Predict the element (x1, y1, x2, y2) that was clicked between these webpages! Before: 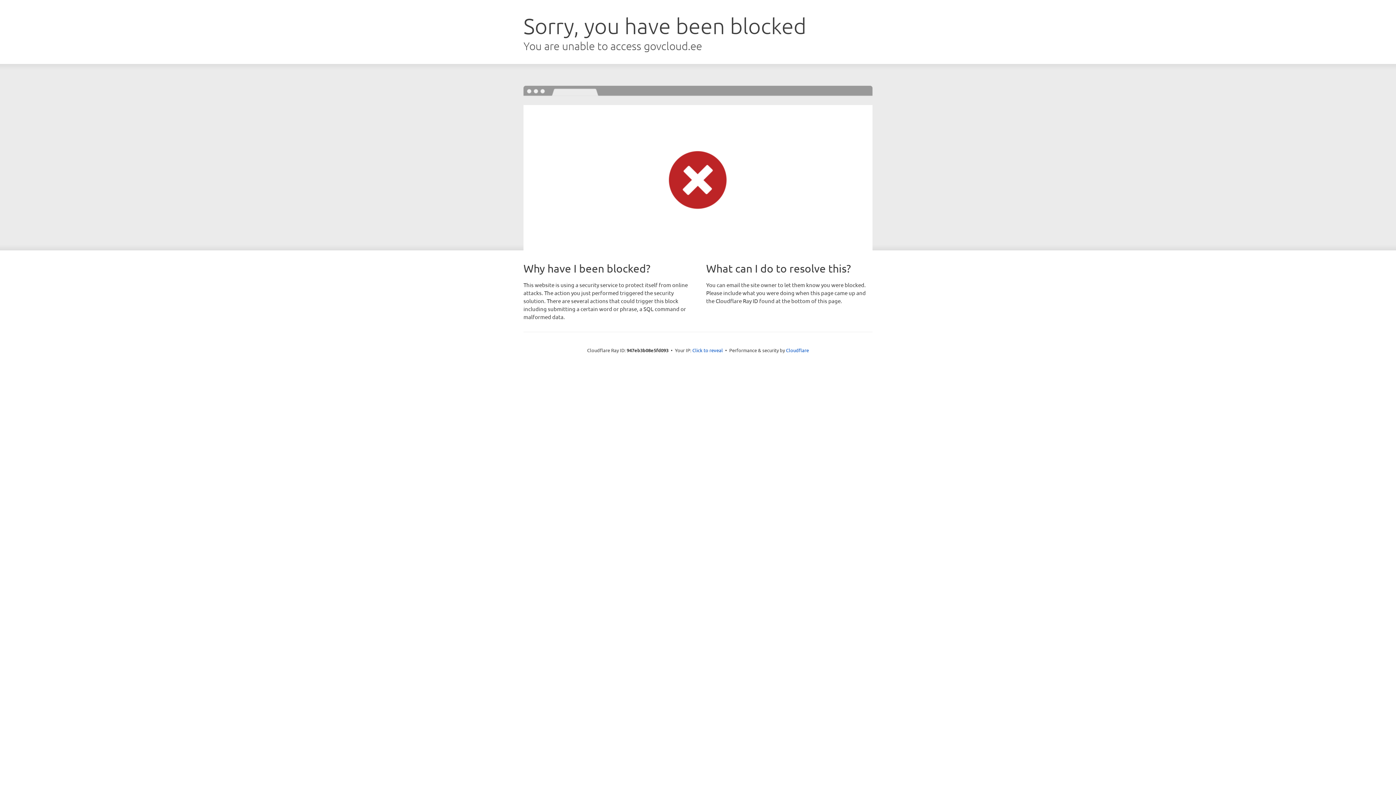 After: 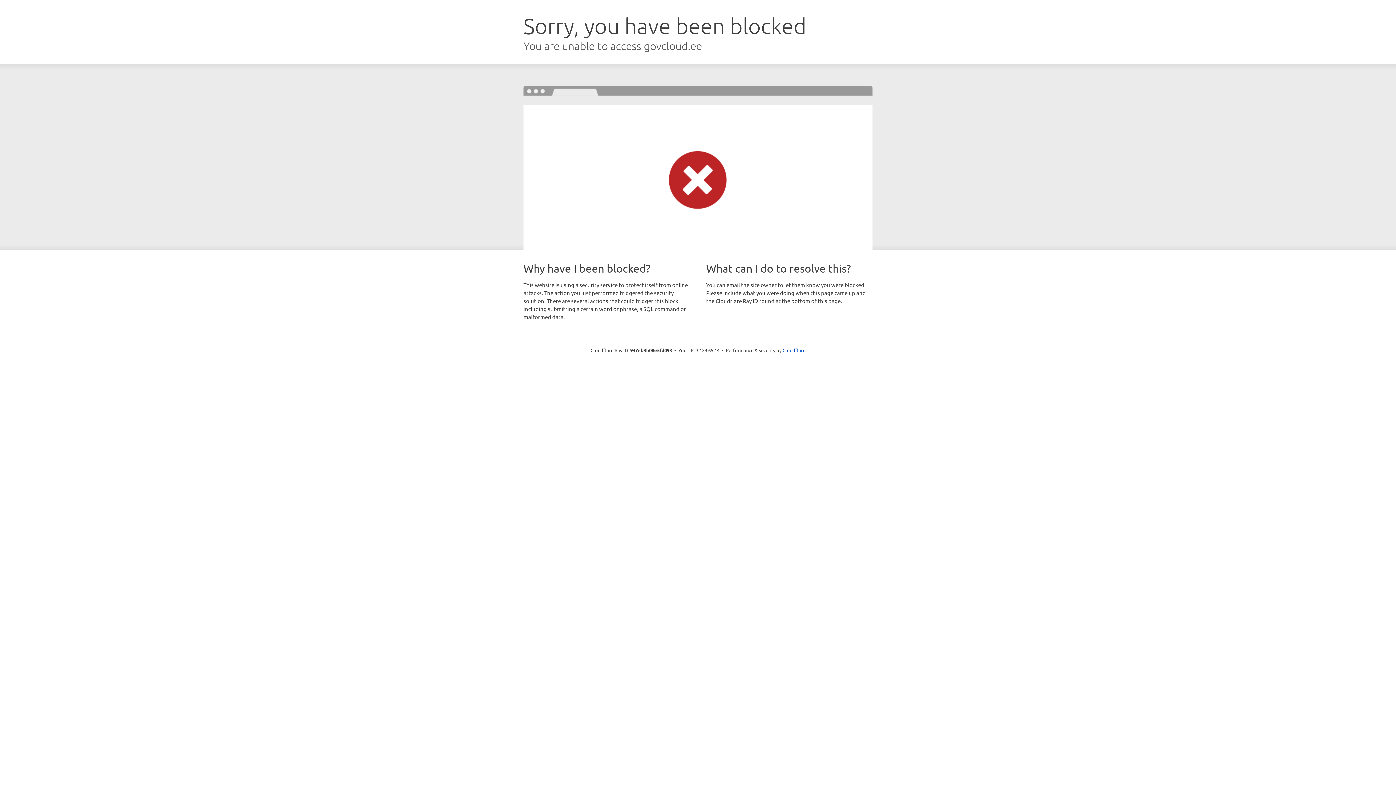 Action: bbox: (692, 346, 723, 353) label: Click to reveal